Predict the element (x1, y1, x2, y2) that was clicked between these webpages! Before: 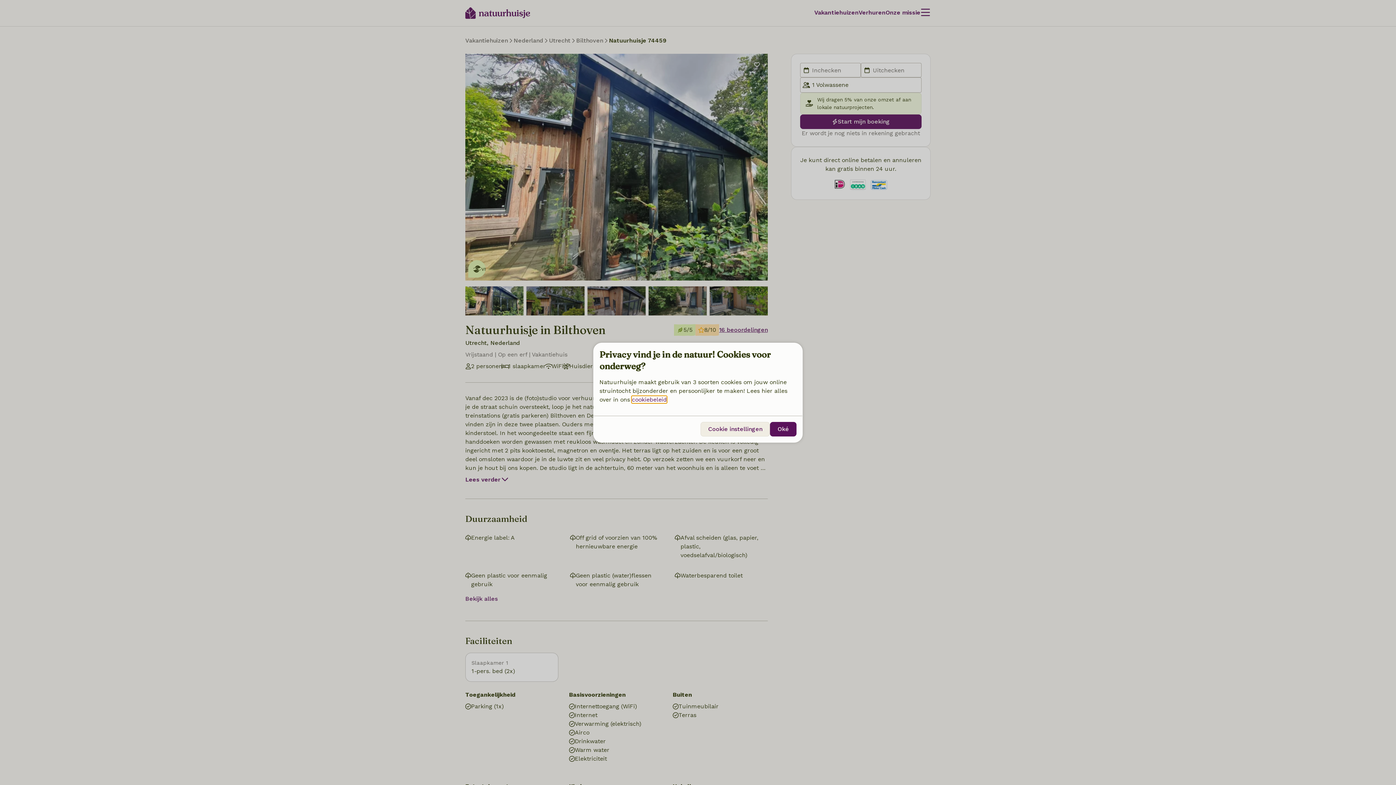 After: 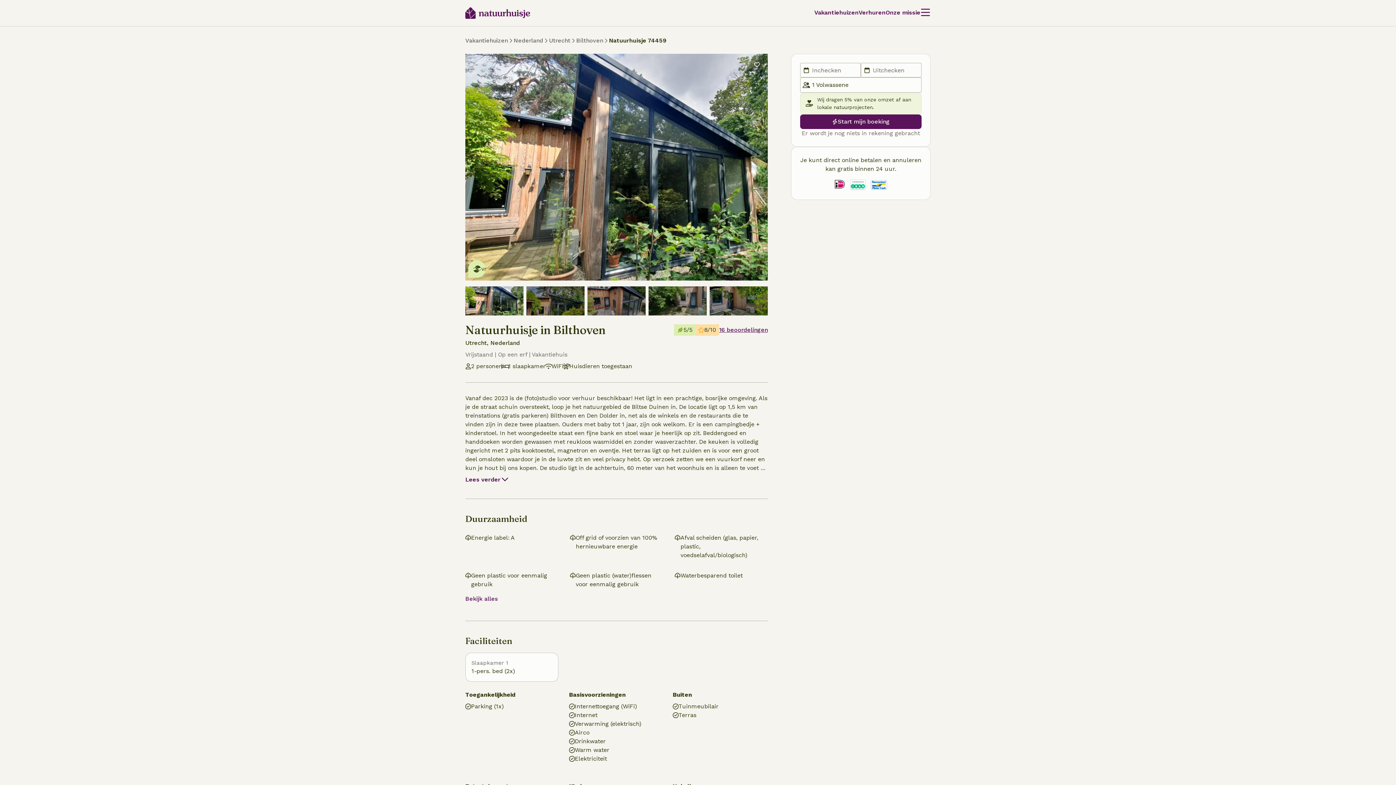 Action: bbox: (770, 422, 796, 436) label: Oké